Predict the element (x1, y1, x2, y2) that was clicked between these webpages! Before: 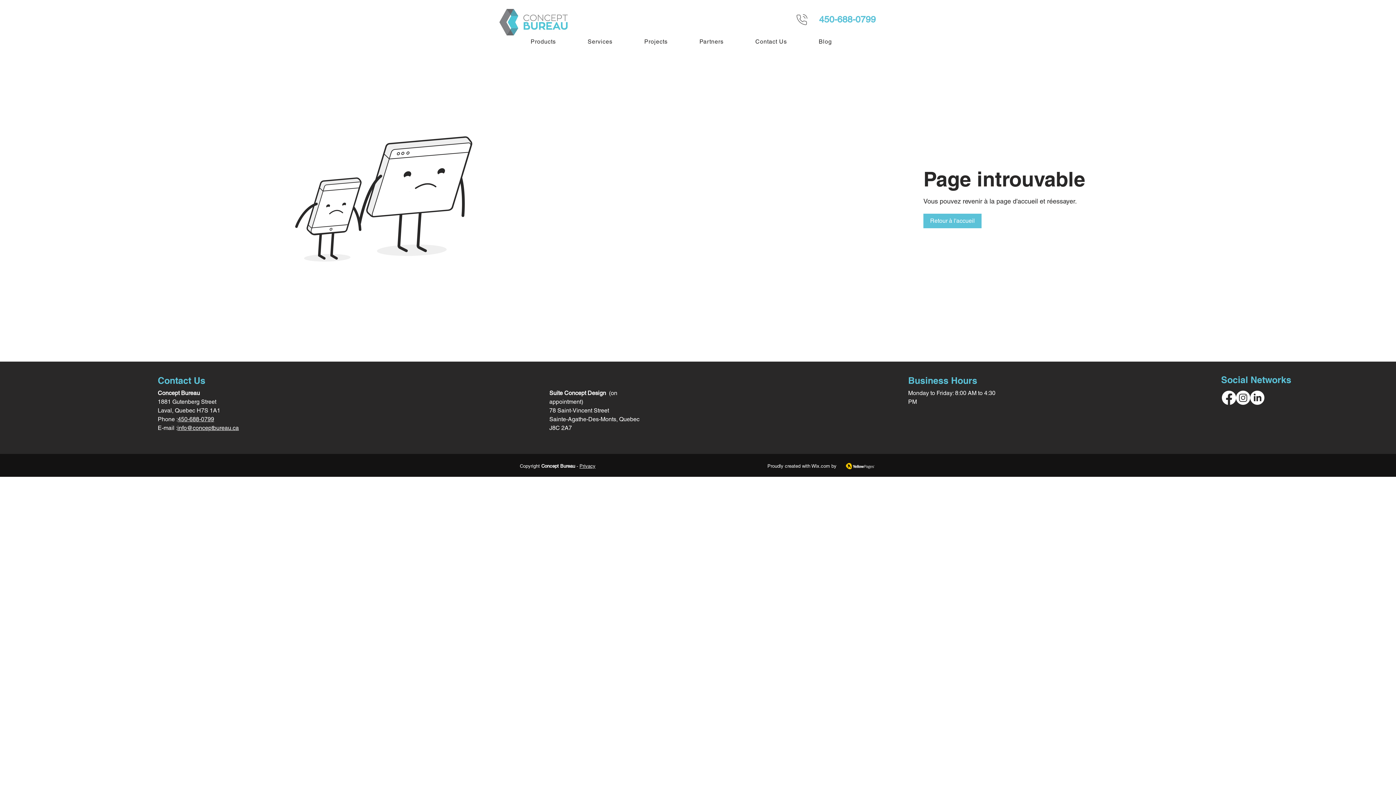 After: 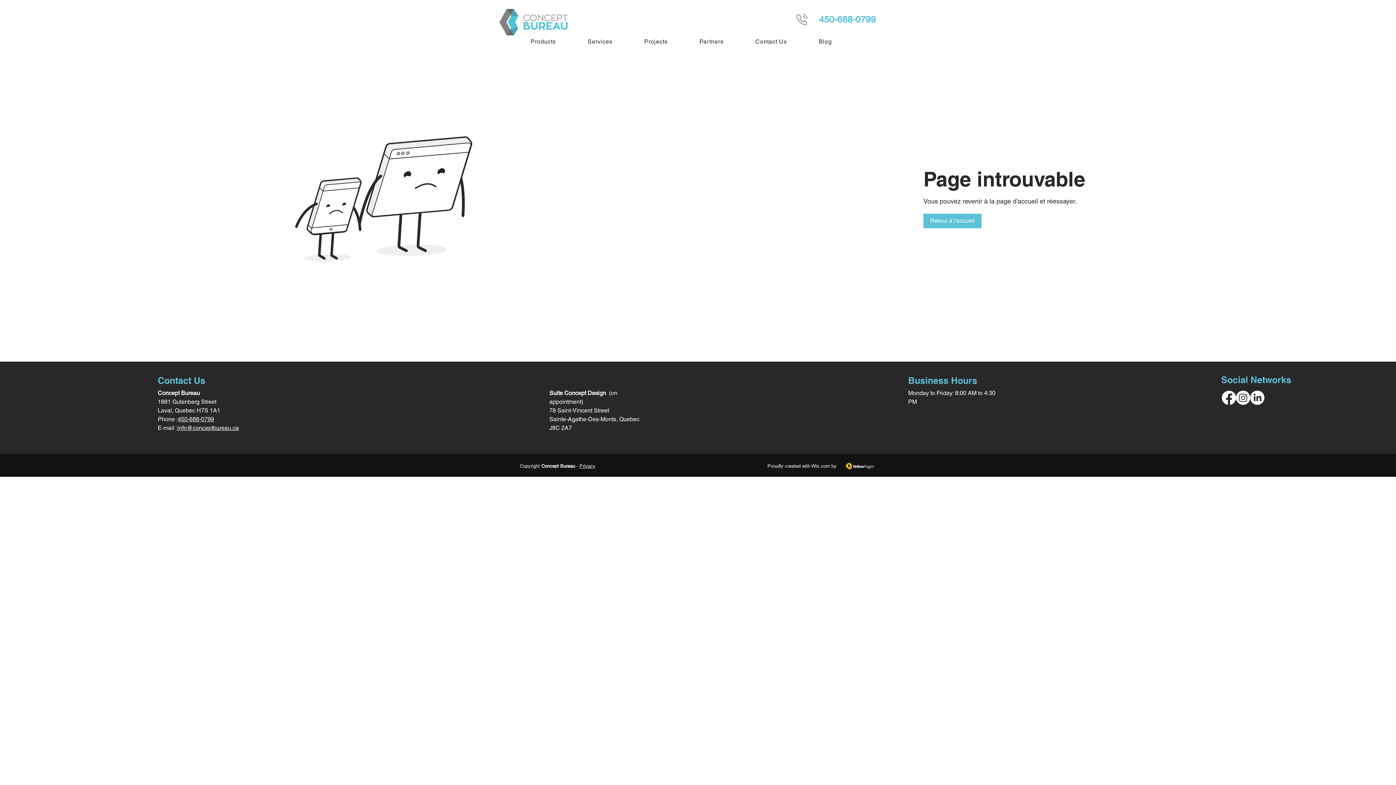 Action: label: LinkedIn bbox: (1250, 390, 1264, 405)